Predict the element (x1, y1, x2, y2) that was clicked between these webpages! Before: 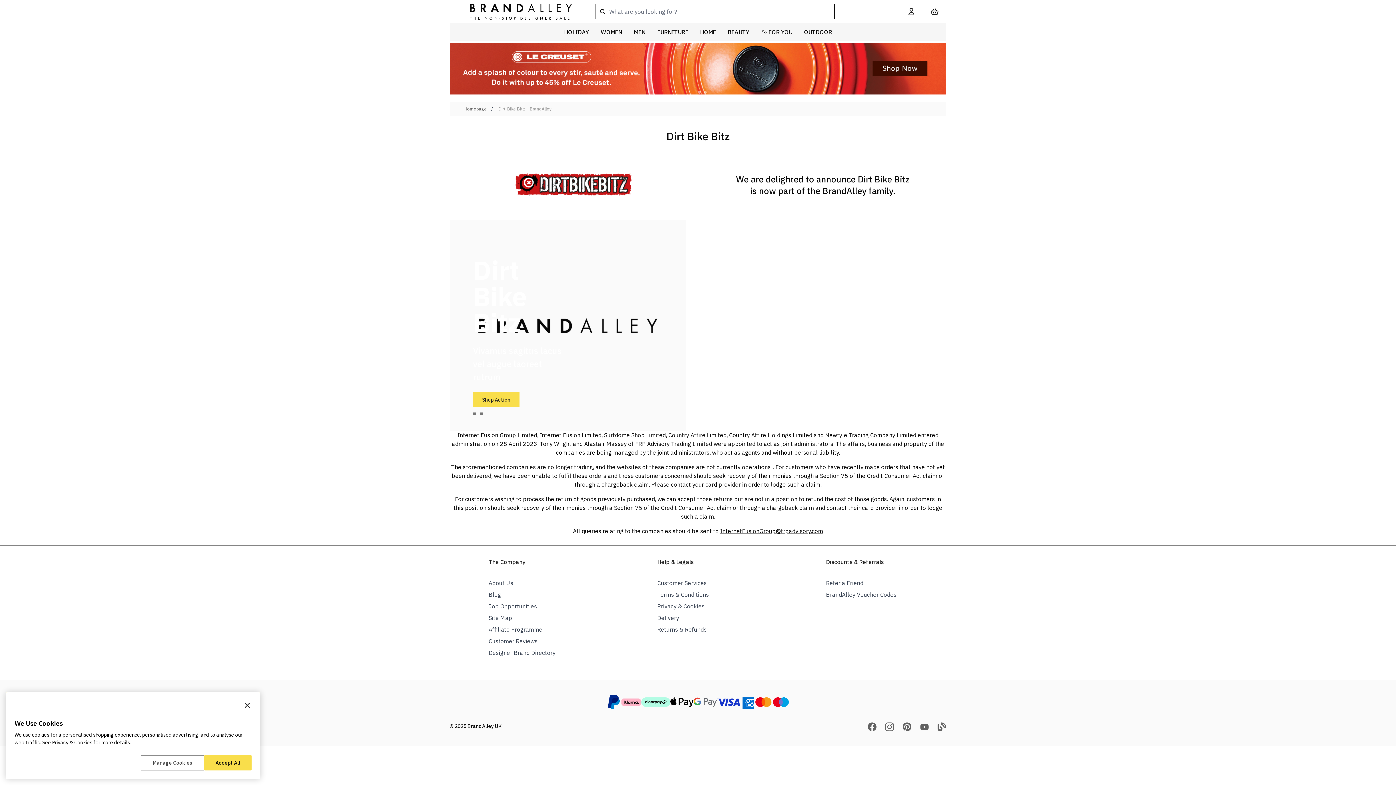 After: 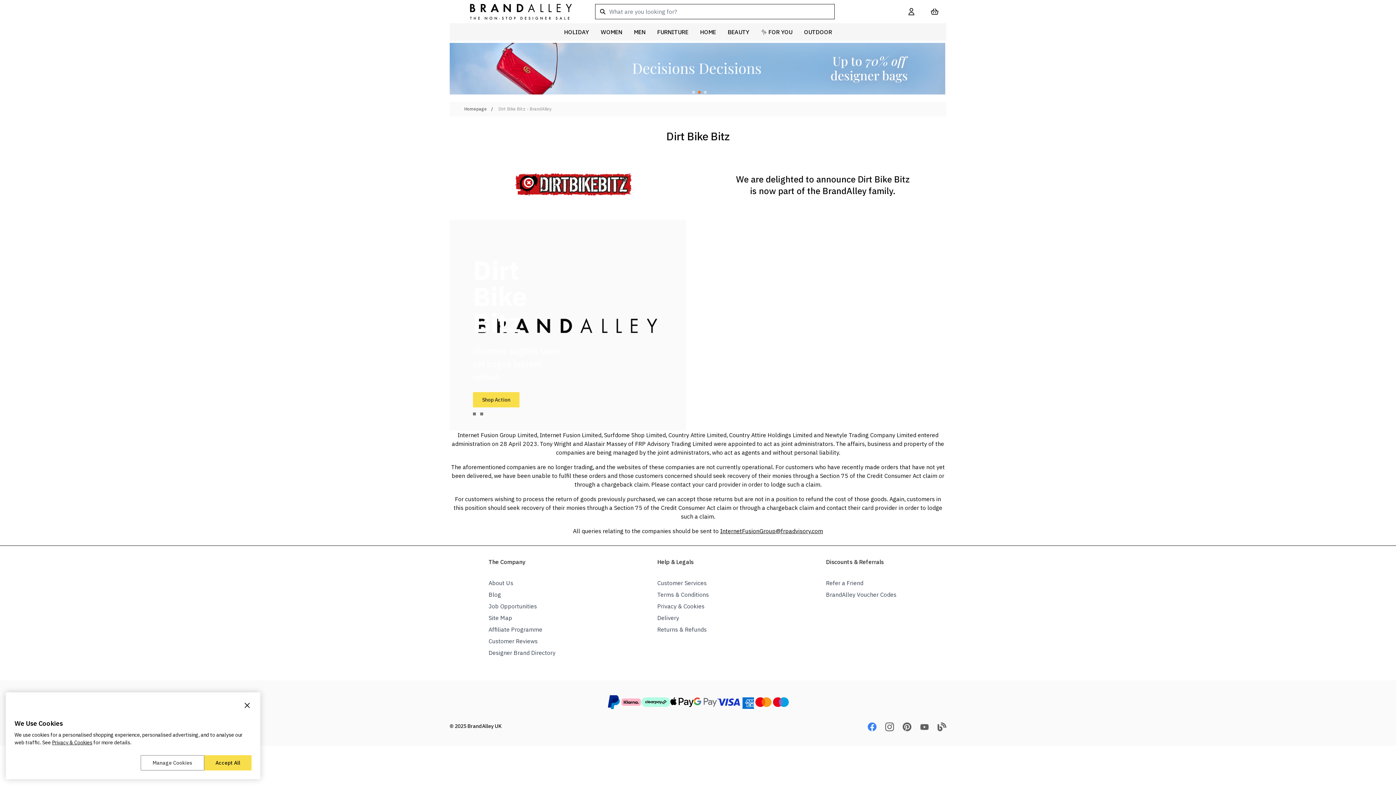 Action: bbox: (868, 723, 876, 731)